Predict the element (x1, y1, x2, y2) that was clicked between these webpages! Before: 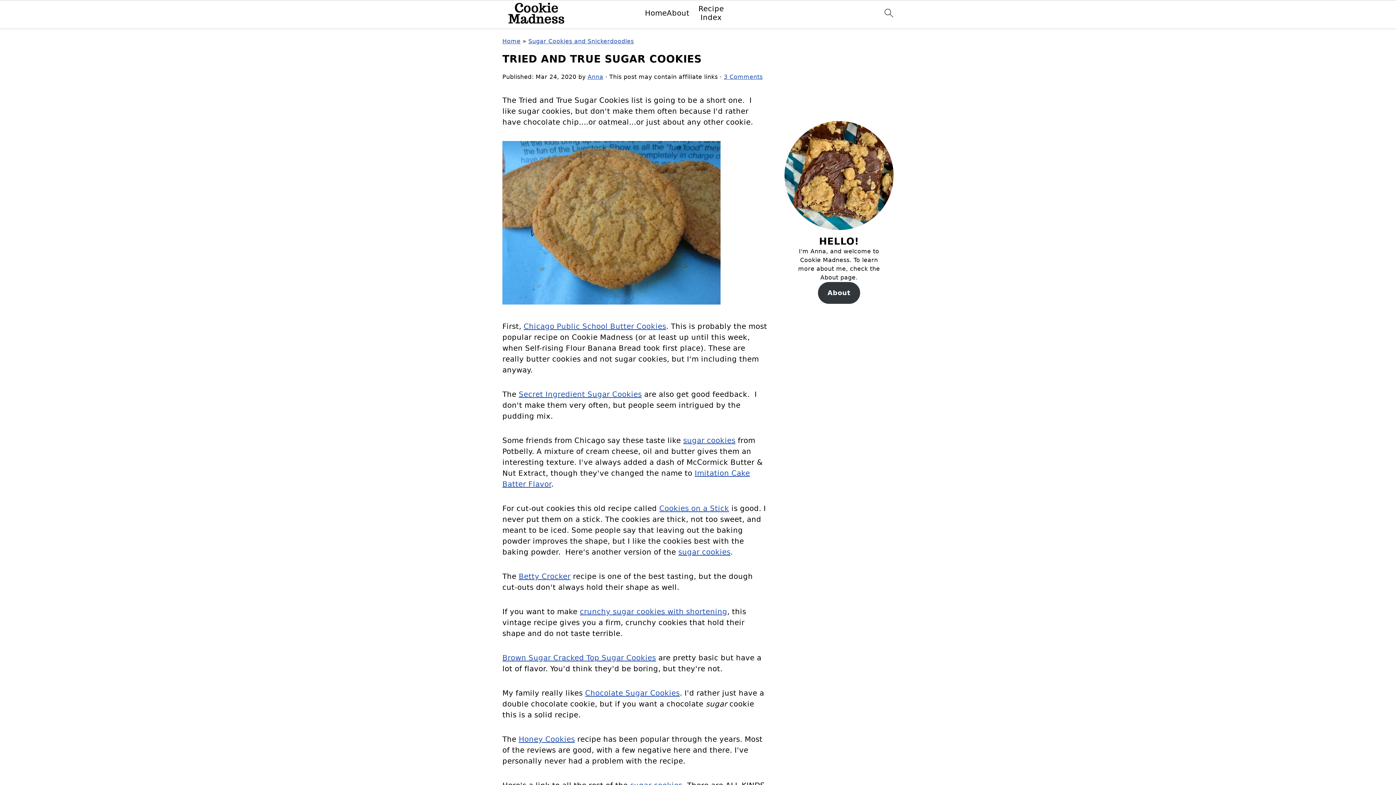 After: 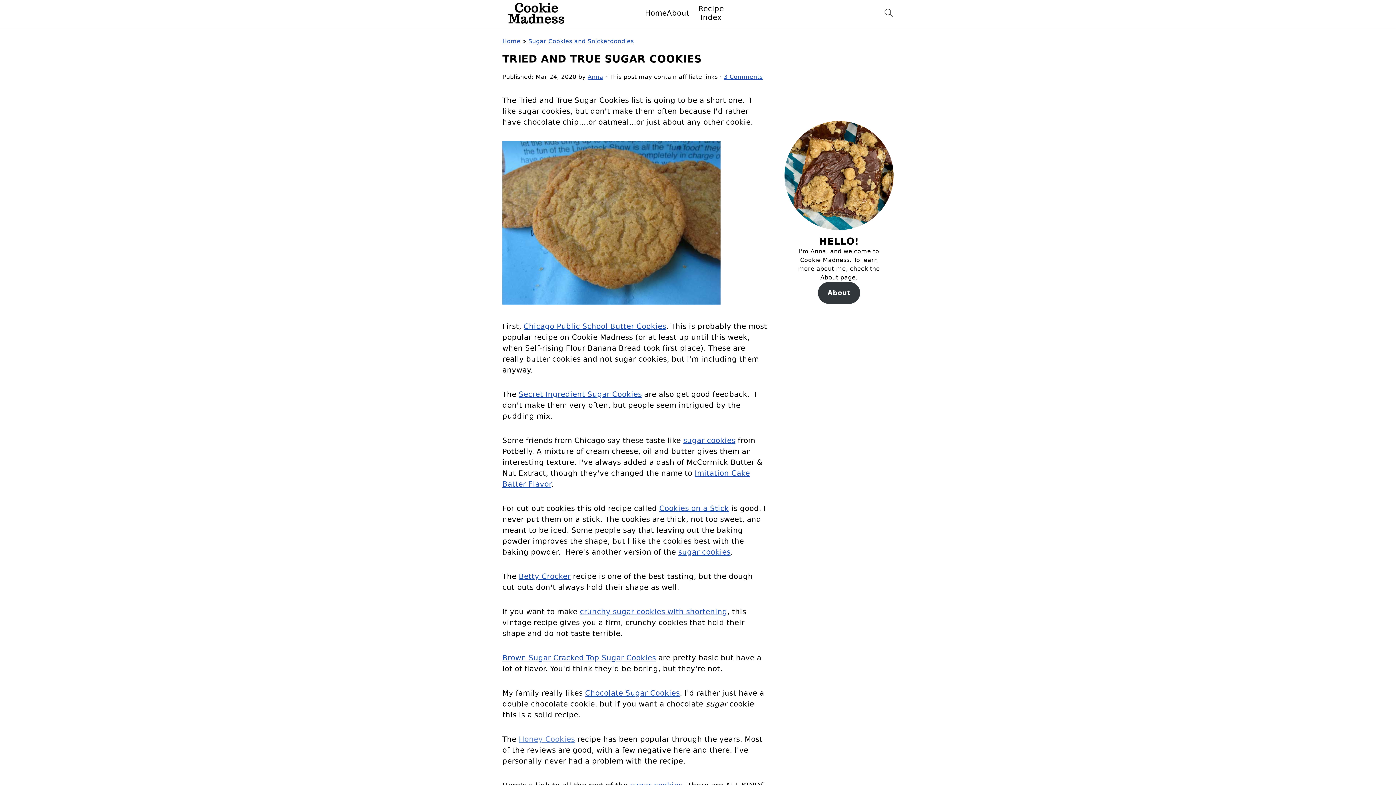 Action: label: Honey Cookies bbox: (518, 735, 575, 744)